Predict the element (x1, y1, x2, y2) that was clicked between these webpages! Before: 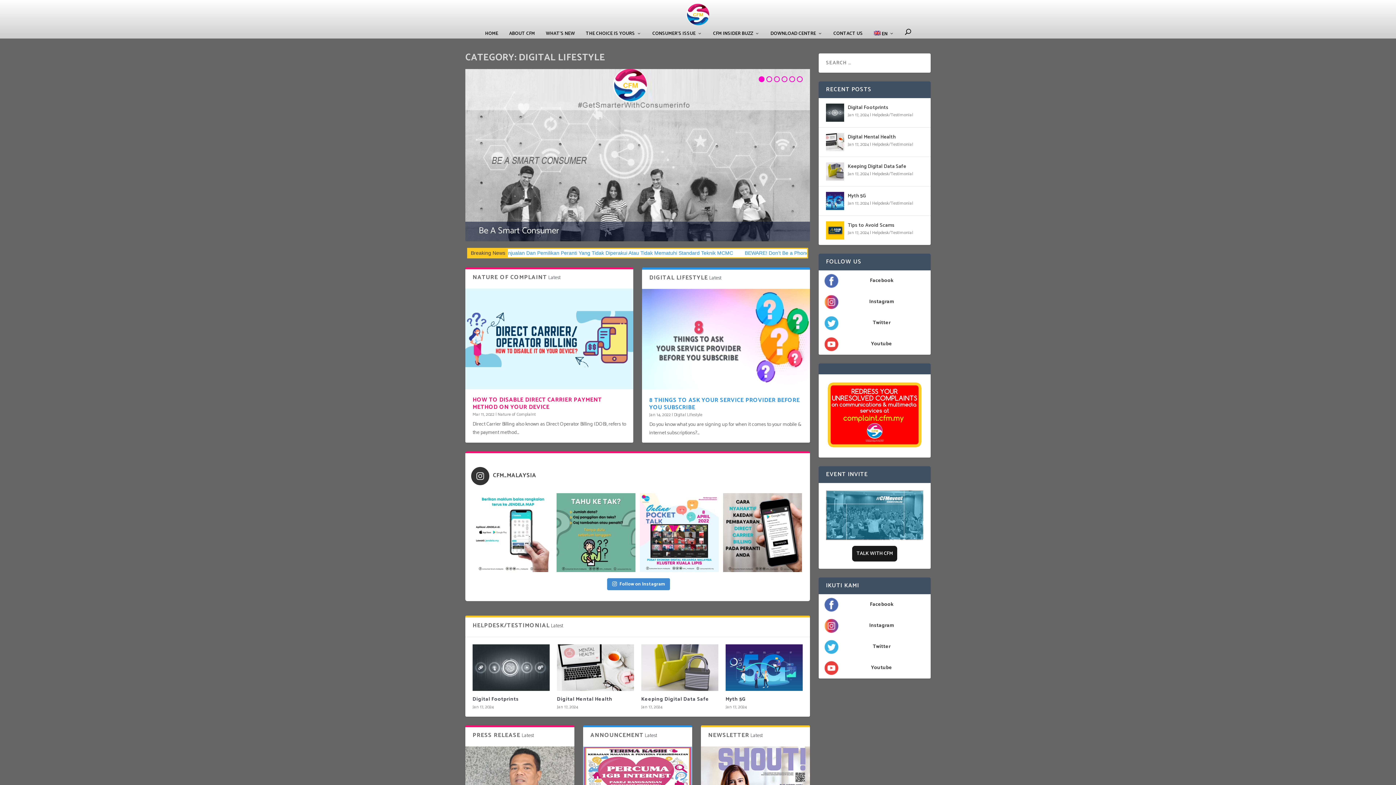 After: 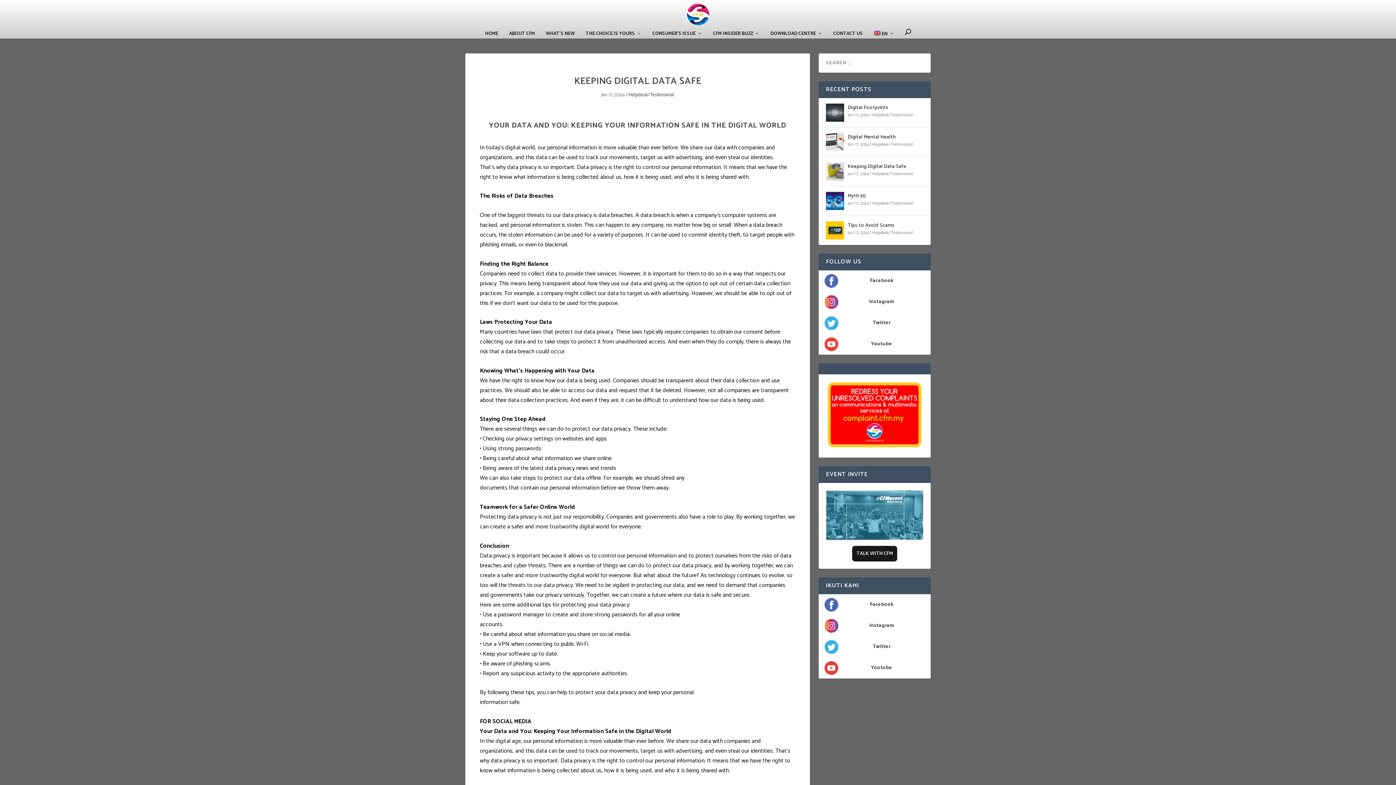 Action: bbox: (826, 162, 844, 180)